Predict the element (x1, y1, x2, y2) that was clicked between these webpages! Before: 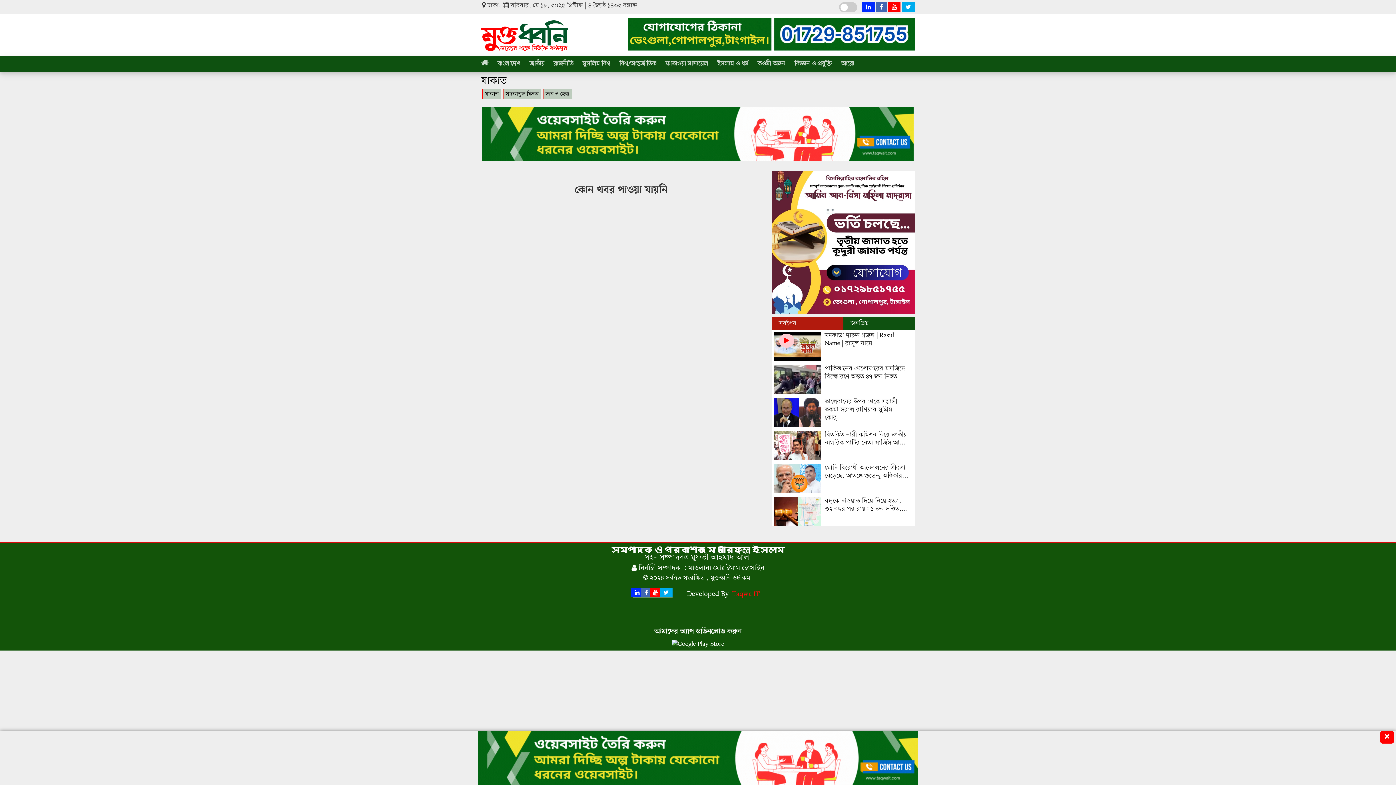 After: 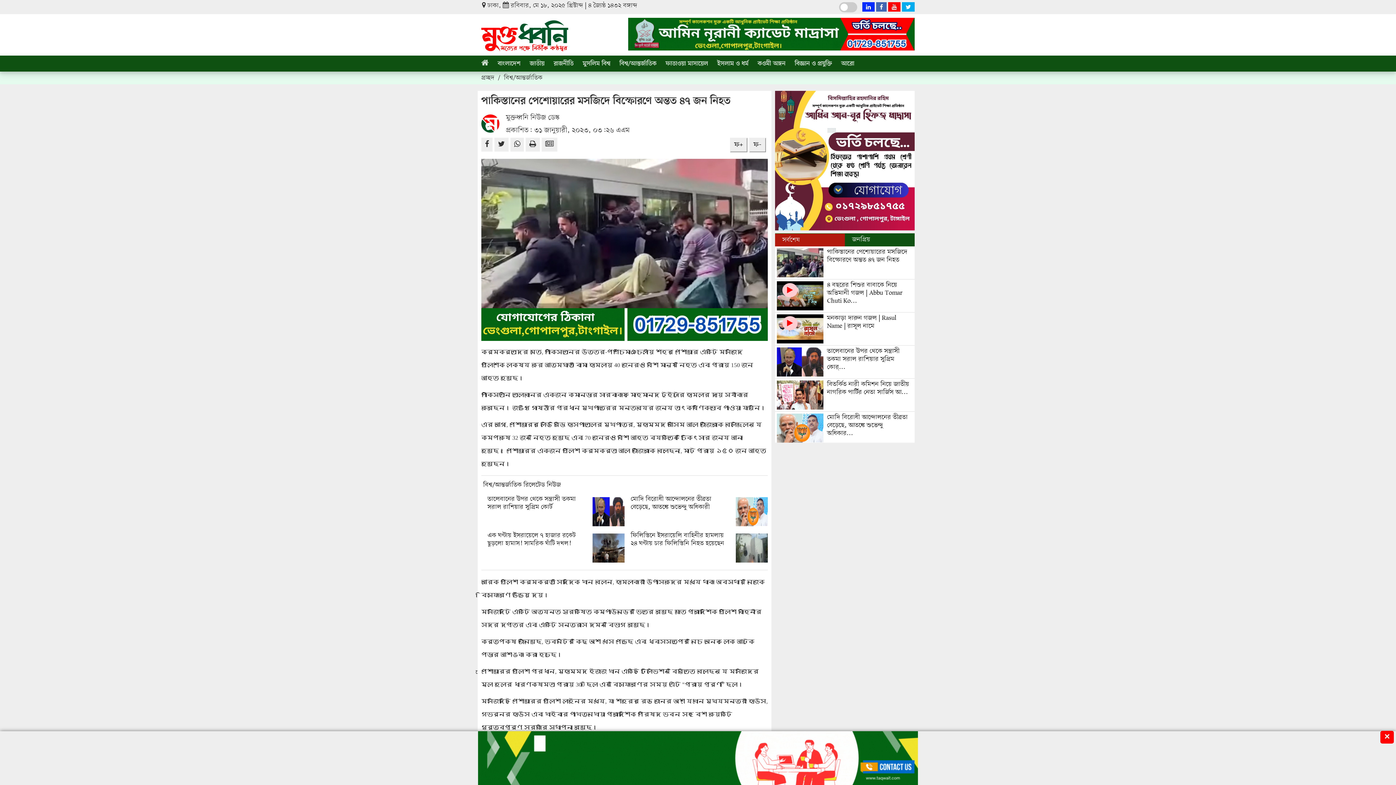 Action: label: পাকিস্তানের পেশোয়ারের মসজিদে বিস্ফোরণে অন্তত ৪৭ জন নিহত bbox: (825, 365, 909, 381)